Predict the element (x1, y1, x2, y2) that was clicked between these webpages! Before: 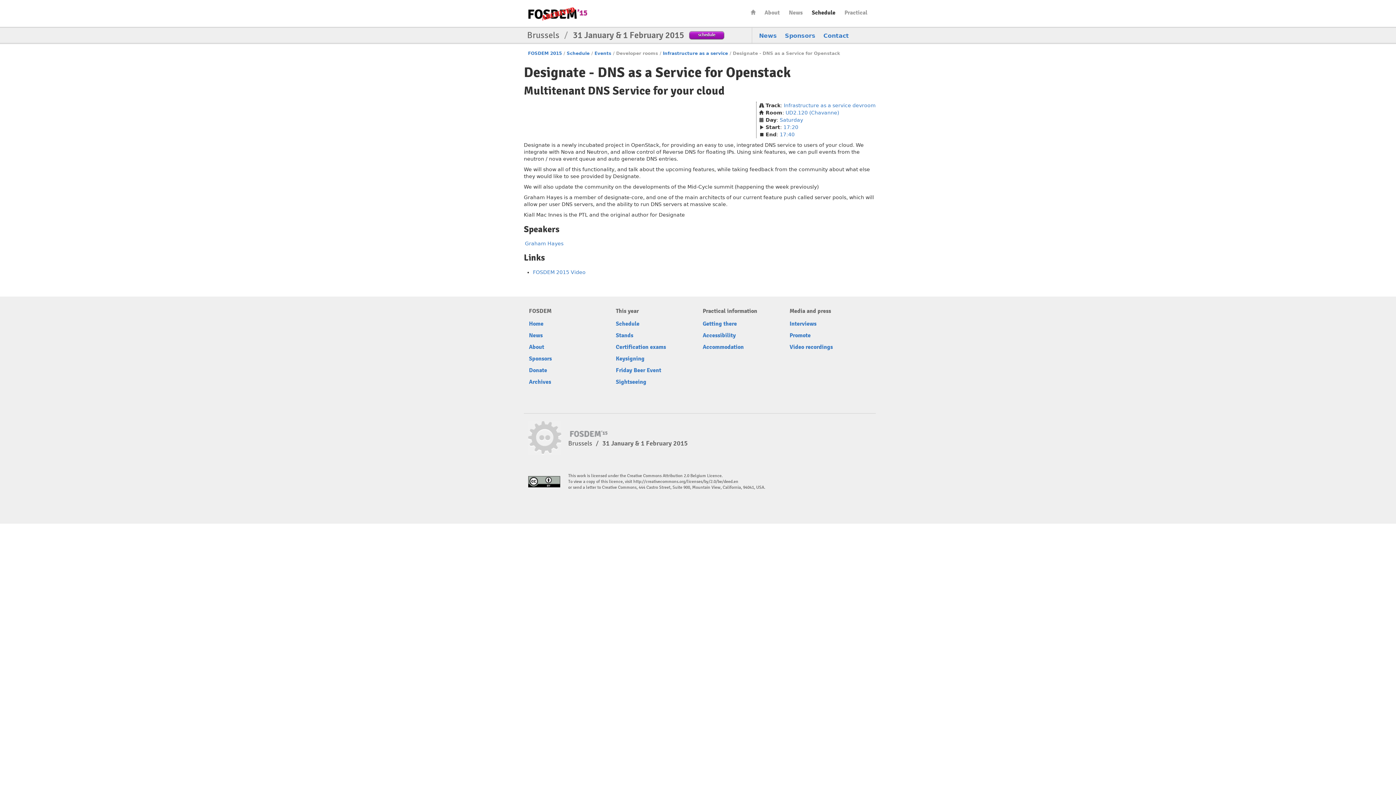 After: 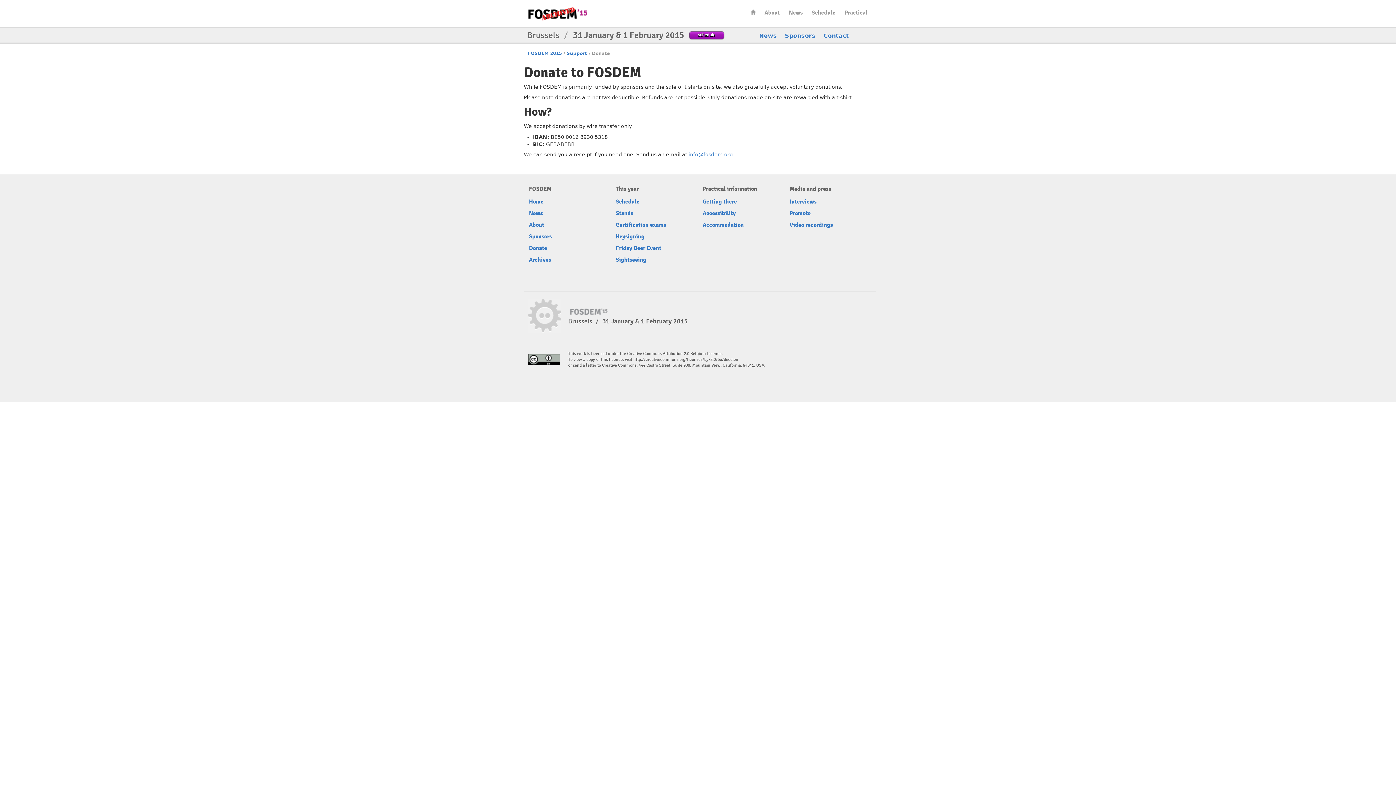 Action: label: Donate bbox: (529, 366, 547, 374)